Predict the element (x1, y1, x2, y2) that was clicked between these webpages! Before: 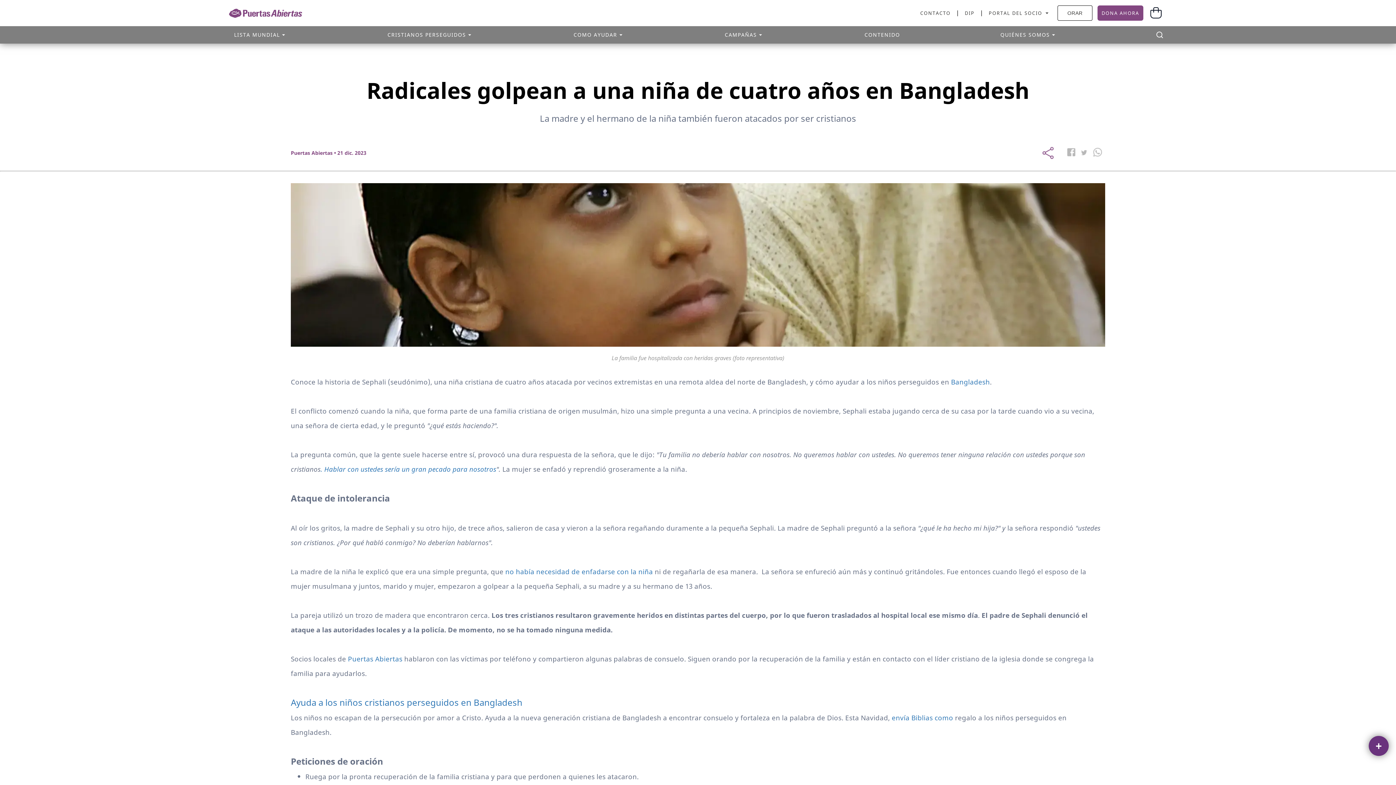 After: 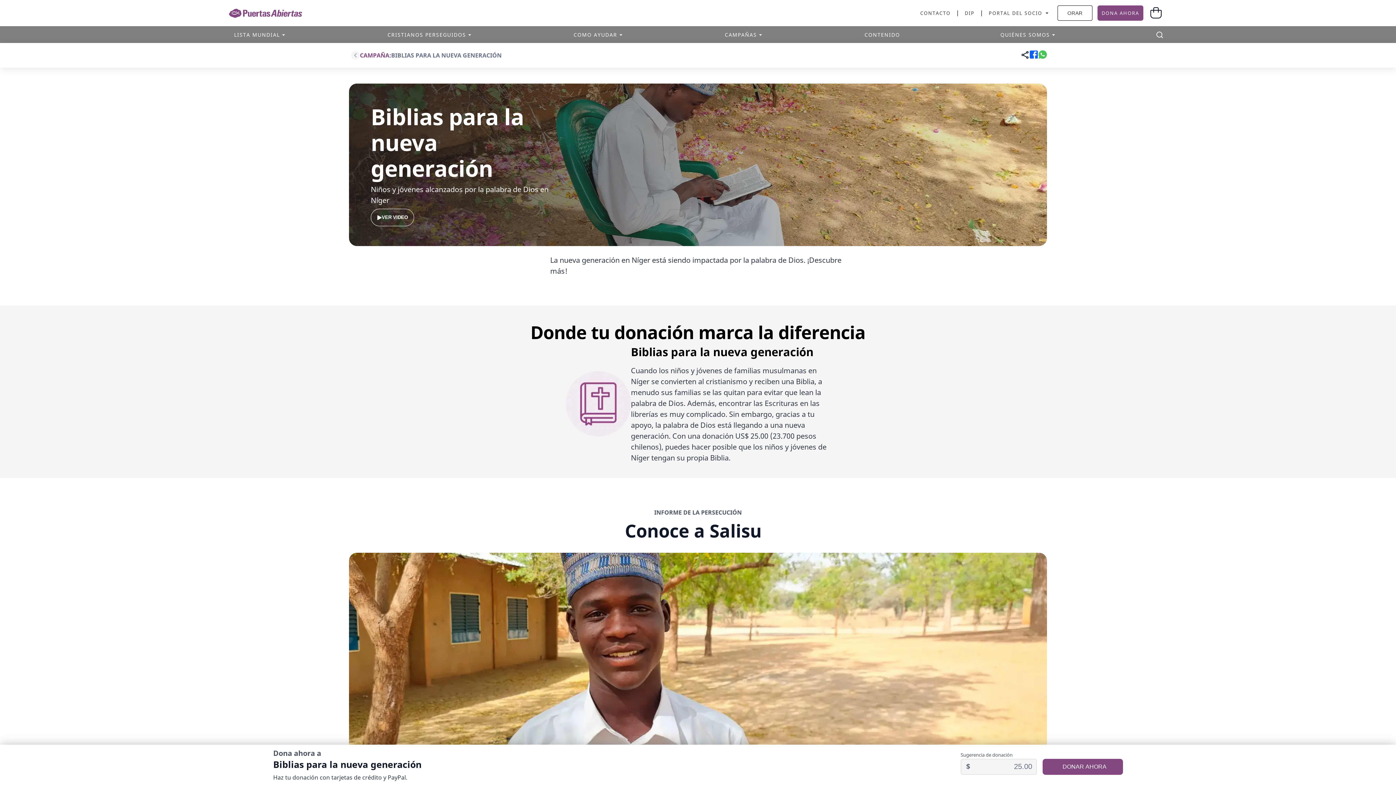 Action: label: envía Biblias como bbox: (892, 713, 953, 722)